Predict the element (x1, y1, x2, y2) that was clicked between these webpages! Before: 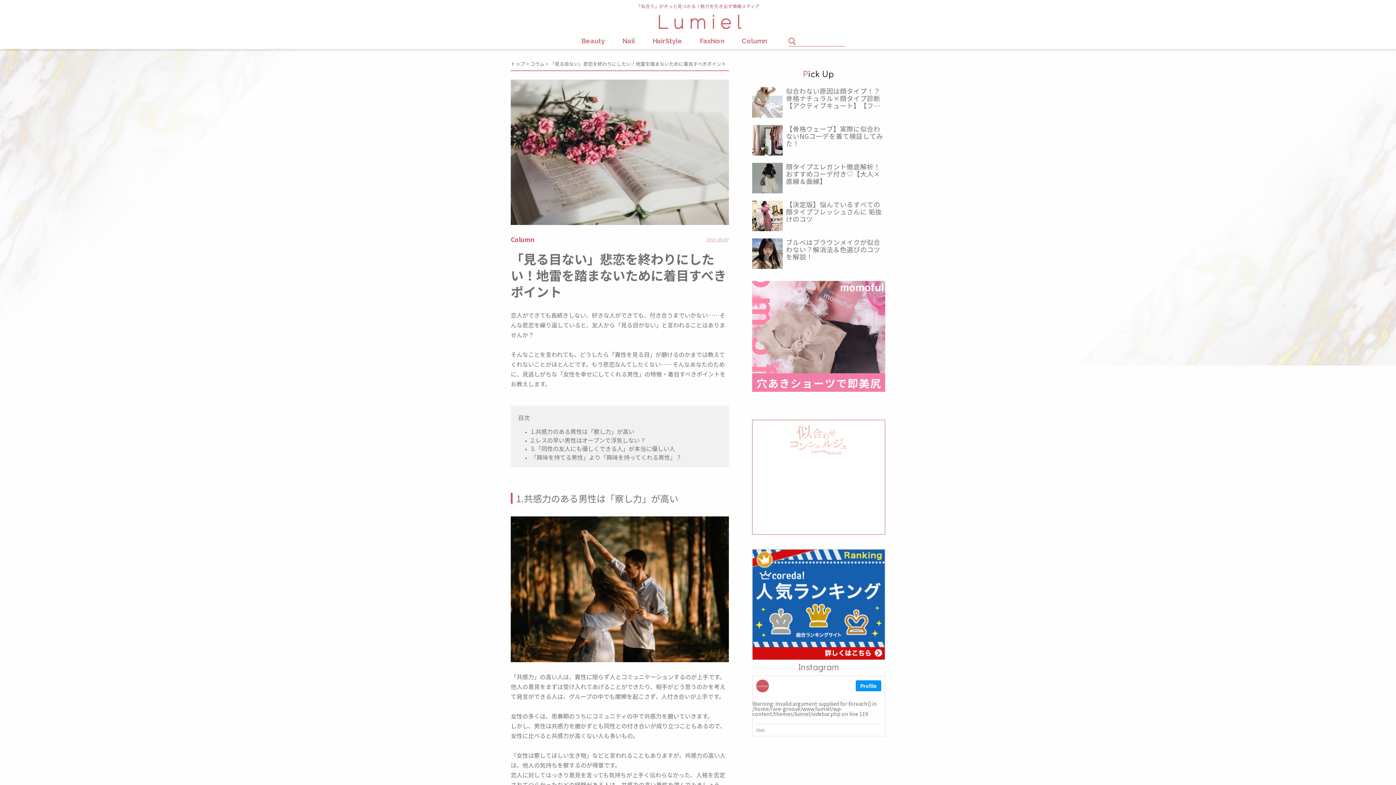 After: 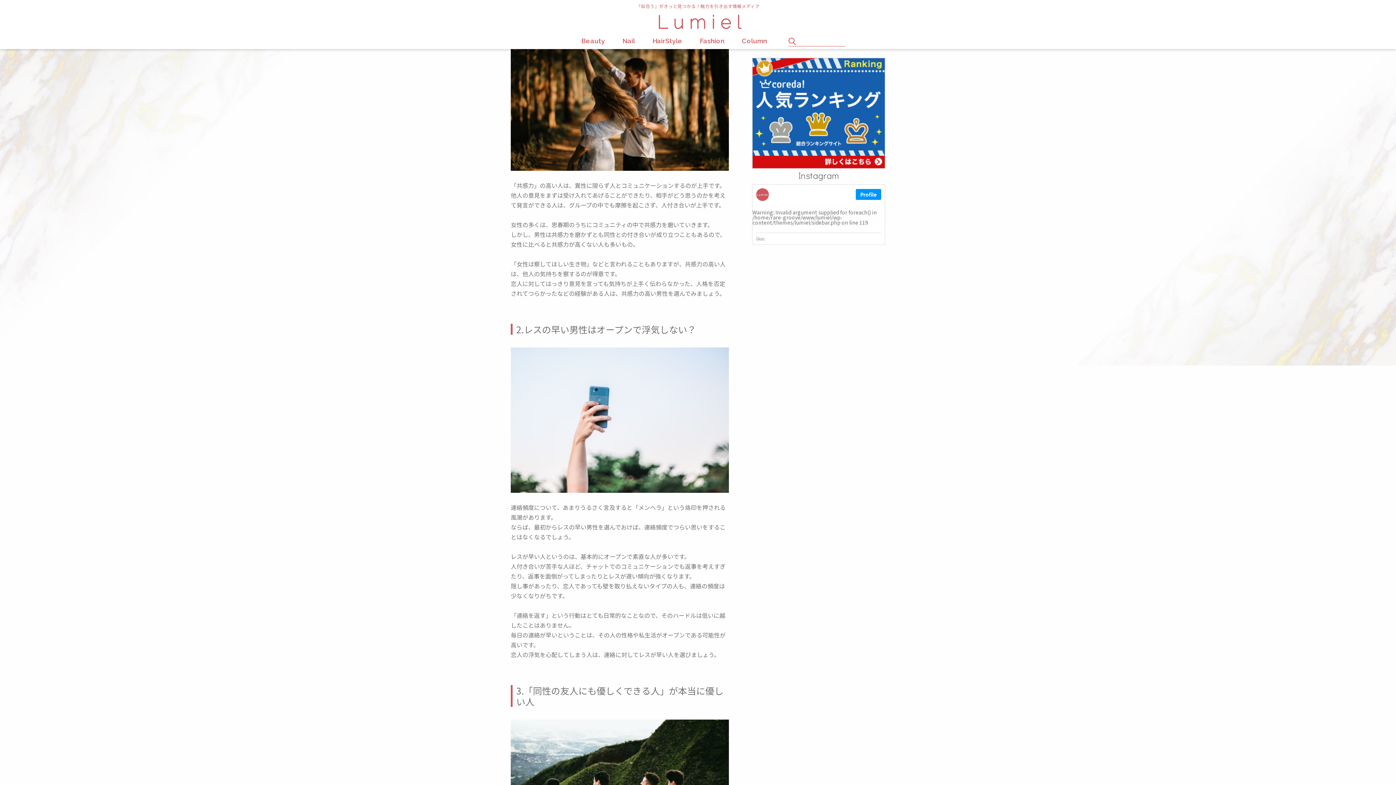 Action: bbox: (530, 427, 634, 436) label: 1.共感力のある男性は「察し力」が高い